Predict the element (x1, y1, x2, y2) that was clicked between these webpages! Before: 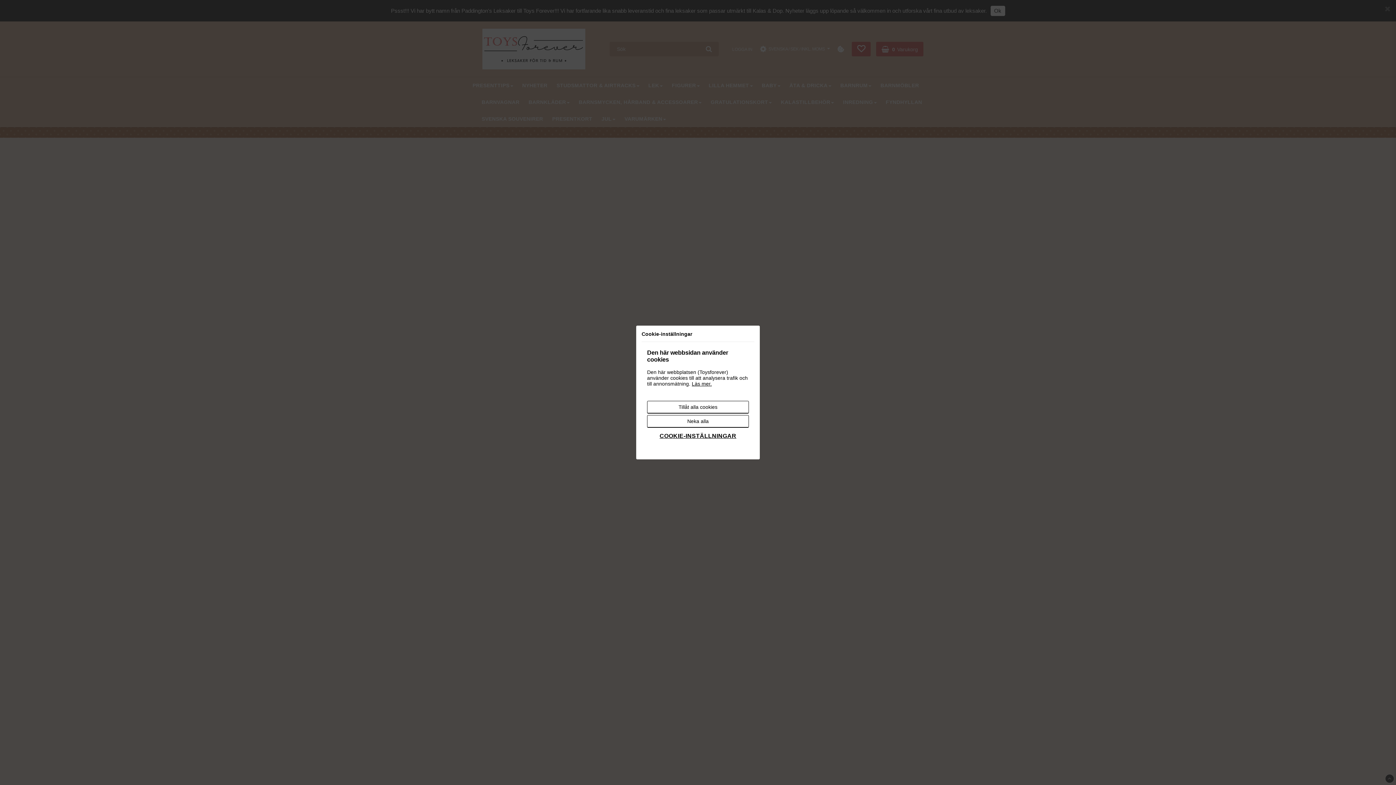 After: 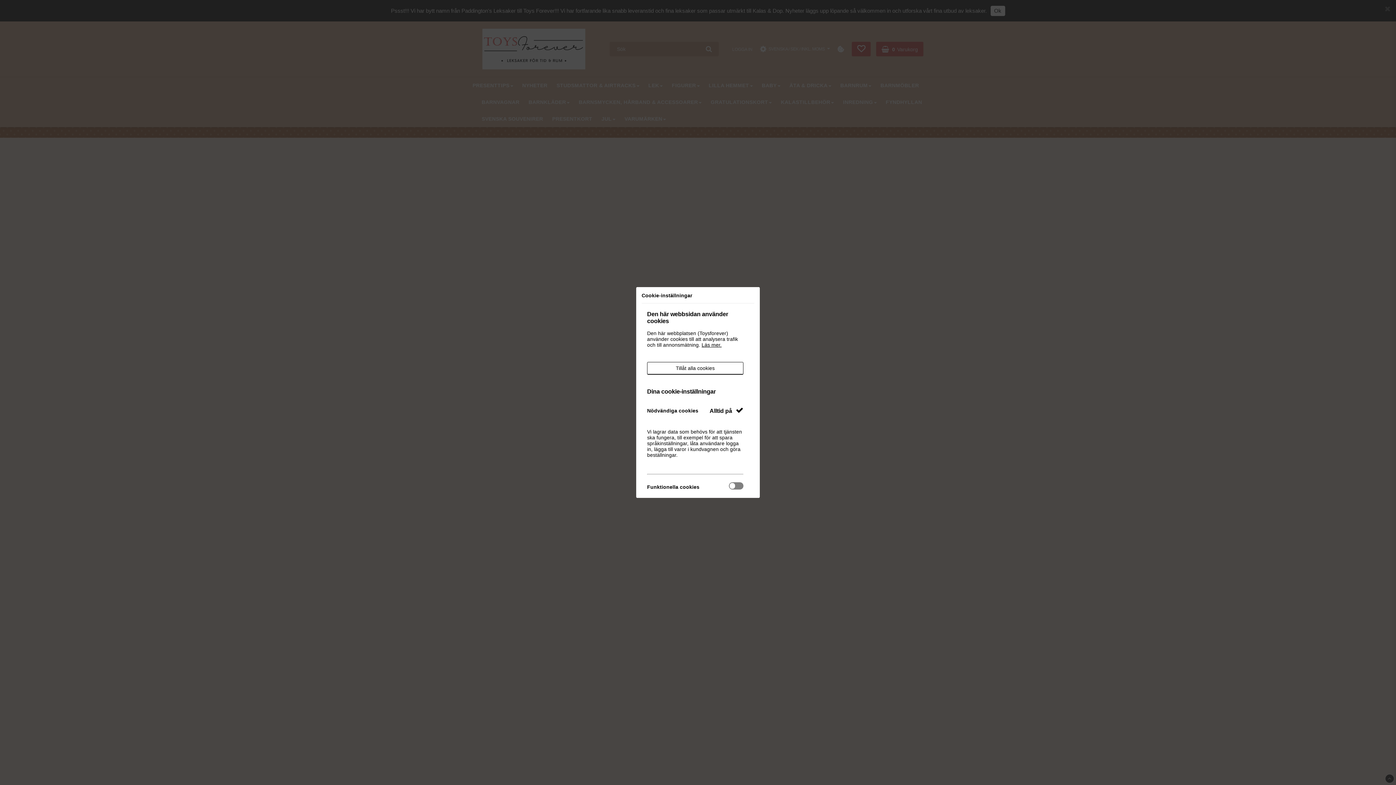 Action: bbox: (647, 429, 749, 443) label: COOKIE-INSTÄLLNINGAR